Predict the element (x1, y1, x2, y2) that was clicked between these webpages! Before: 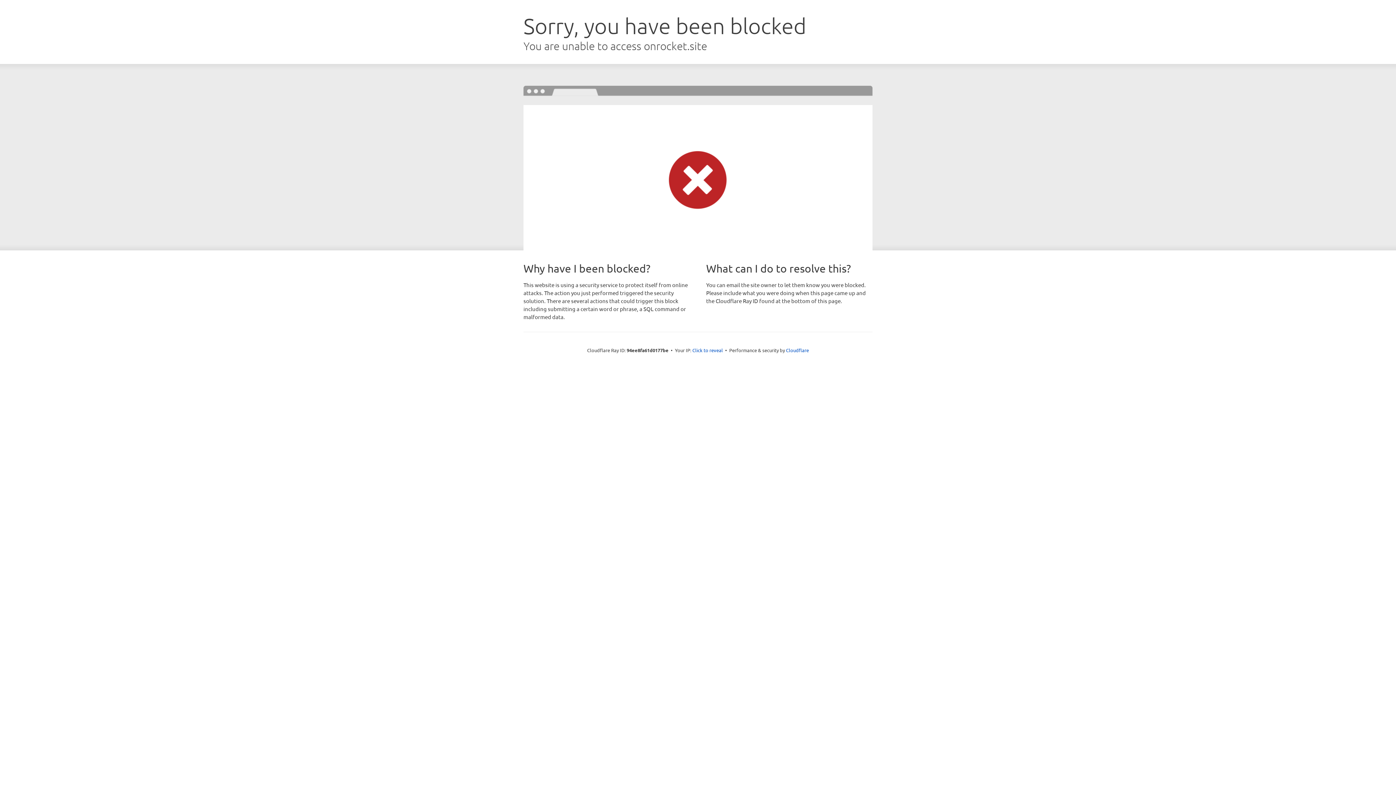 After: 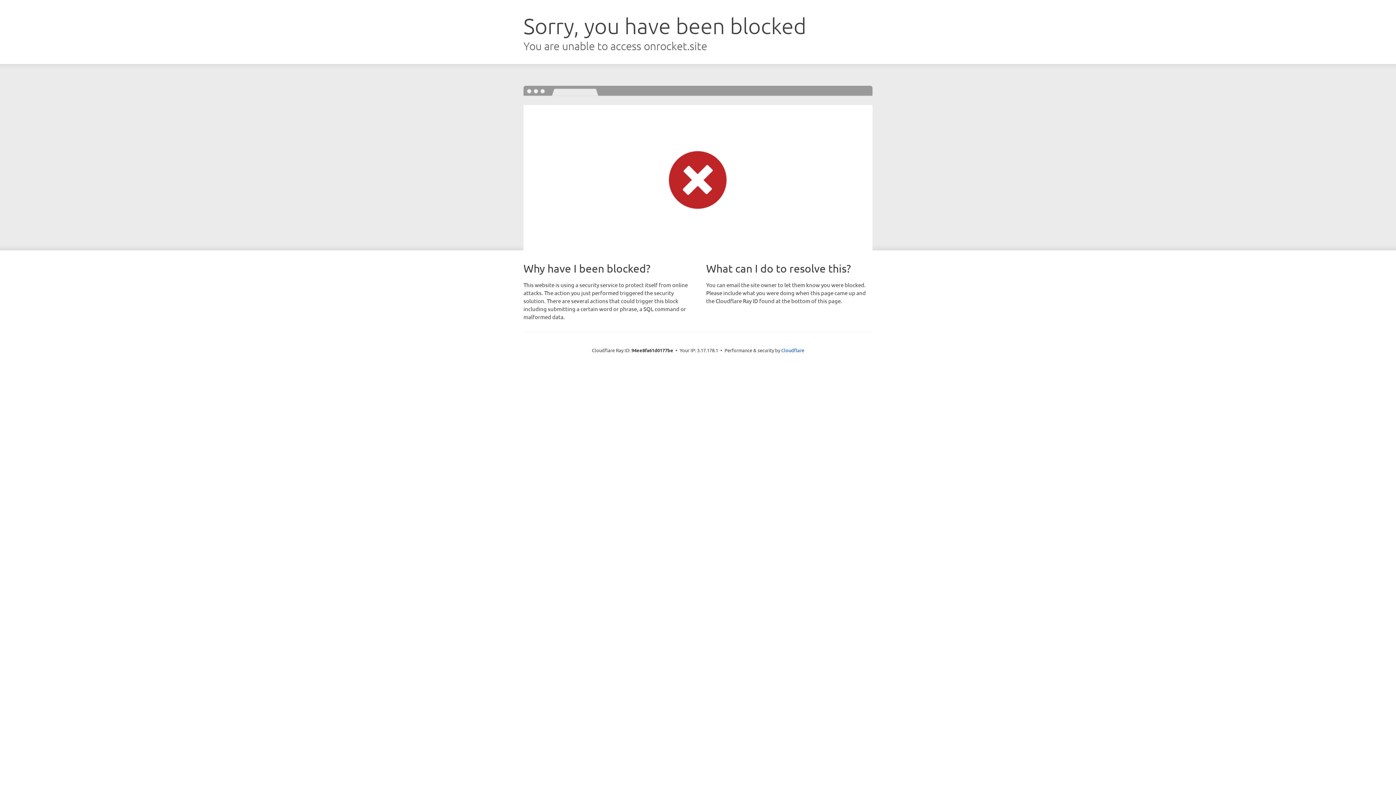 Action: label: Click to reveal bbox: (692, 346, 723, 353)